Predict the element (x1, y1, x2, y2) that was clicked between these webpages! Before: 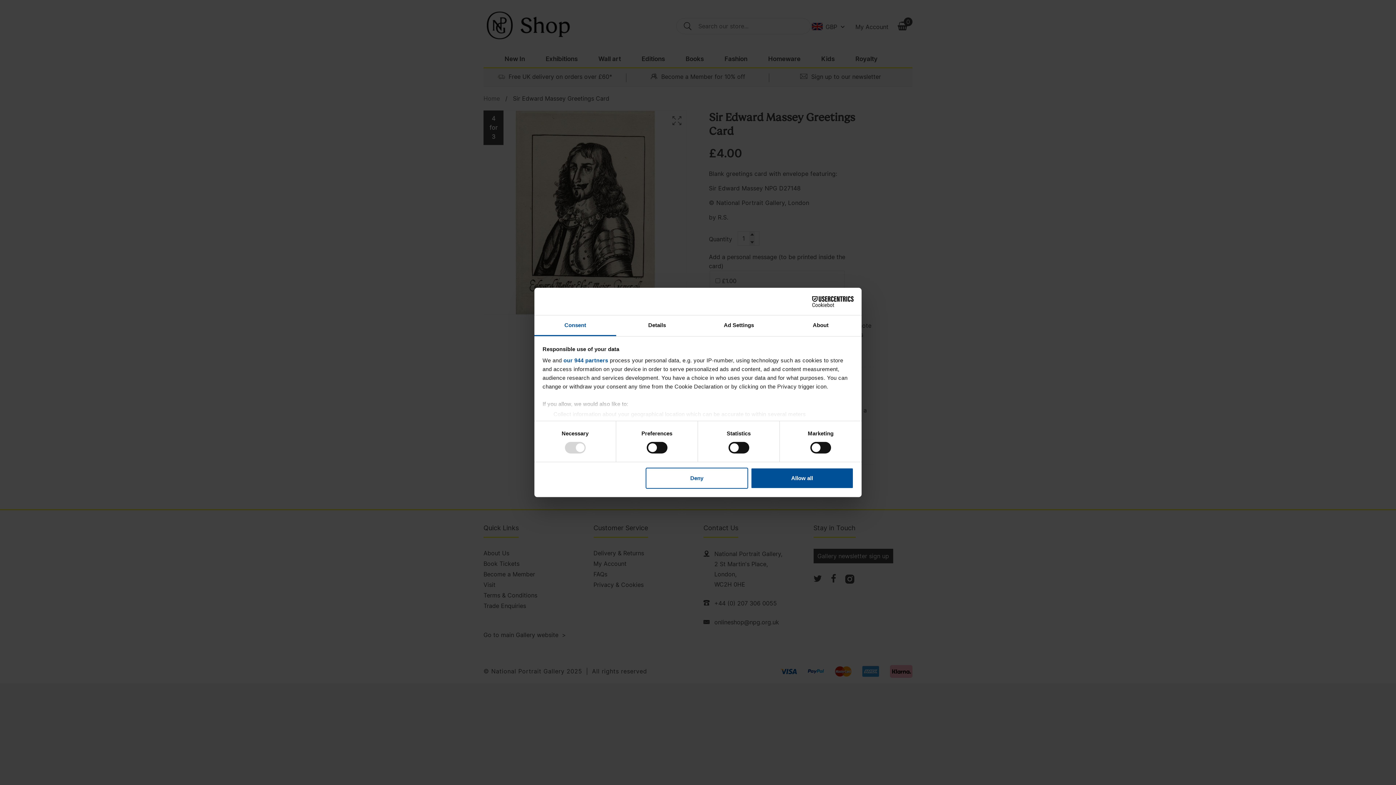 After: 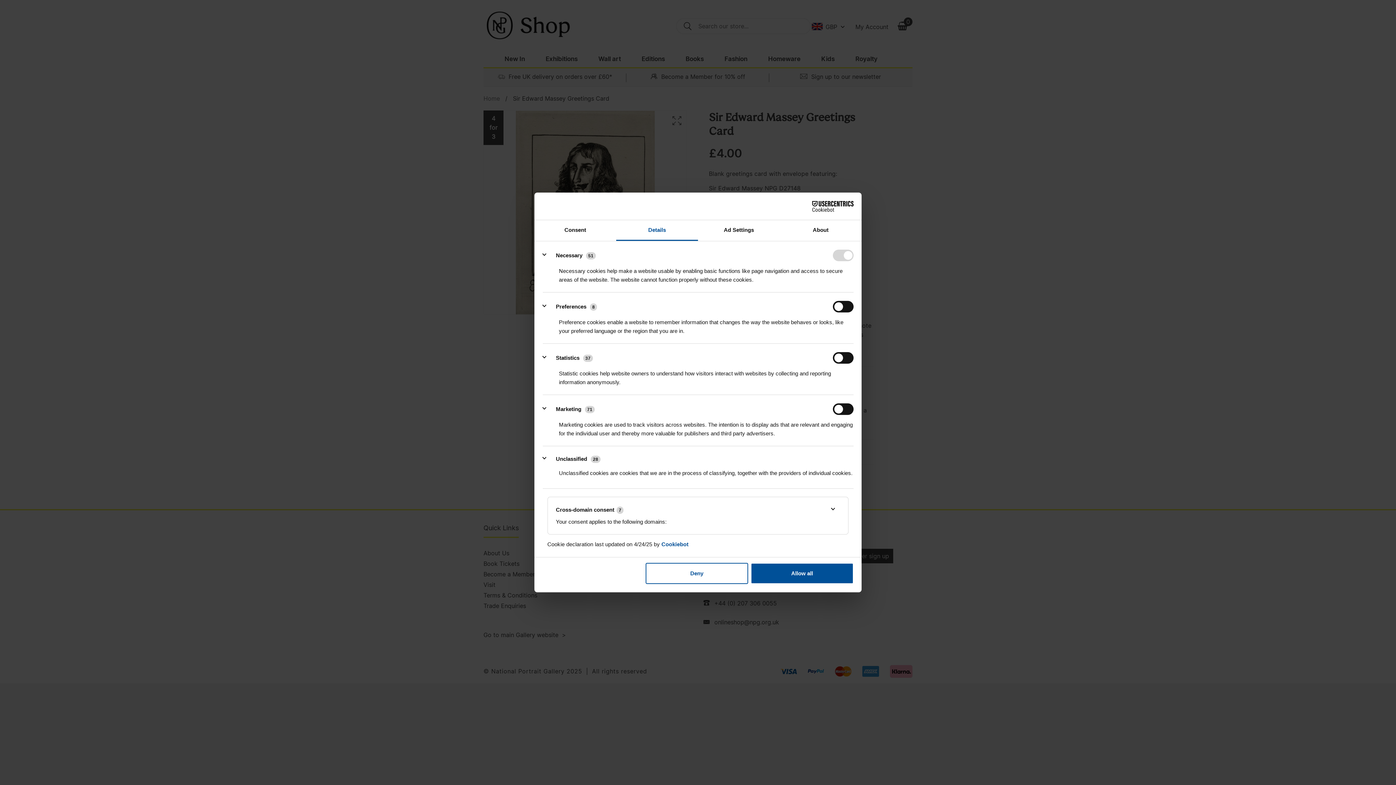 Action: bbox: (616, 315, 698, 336) label: Details